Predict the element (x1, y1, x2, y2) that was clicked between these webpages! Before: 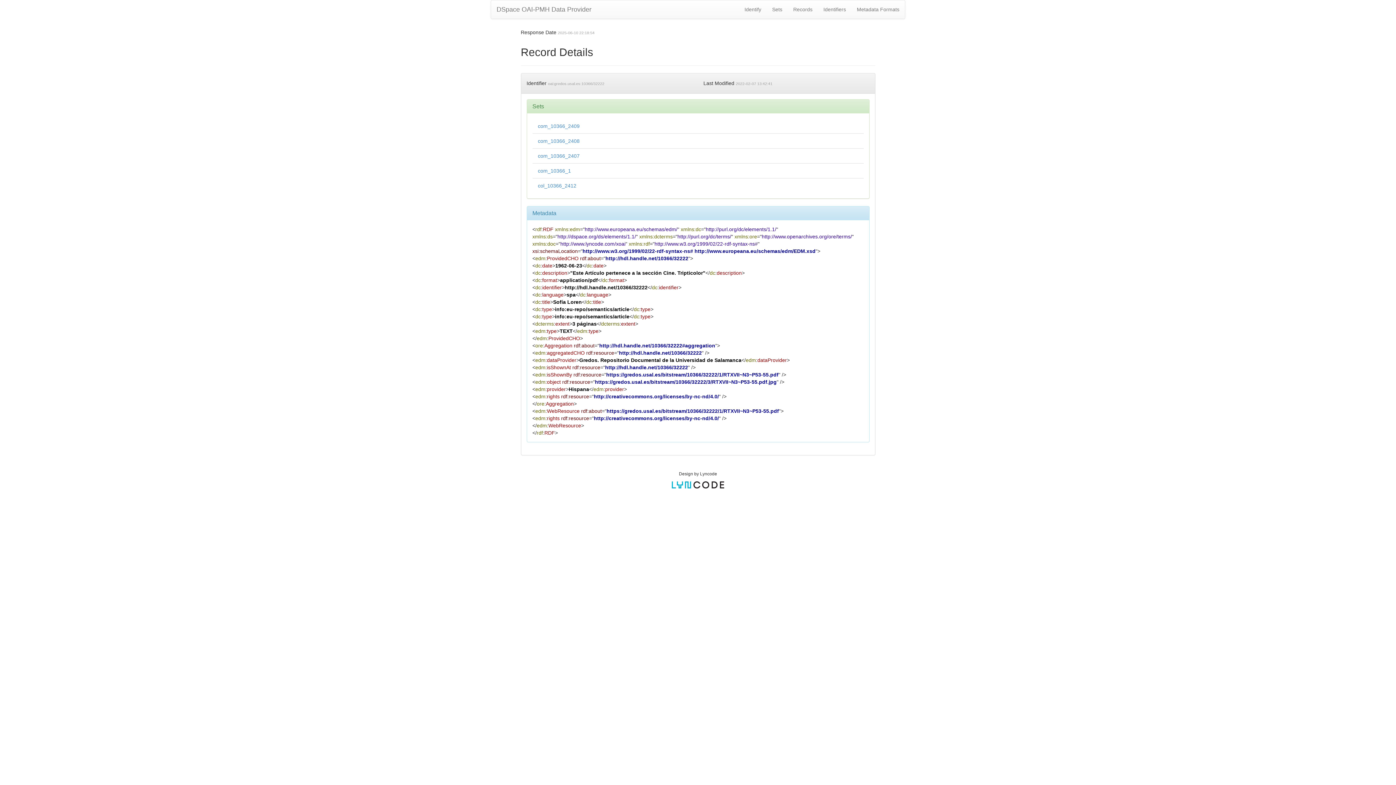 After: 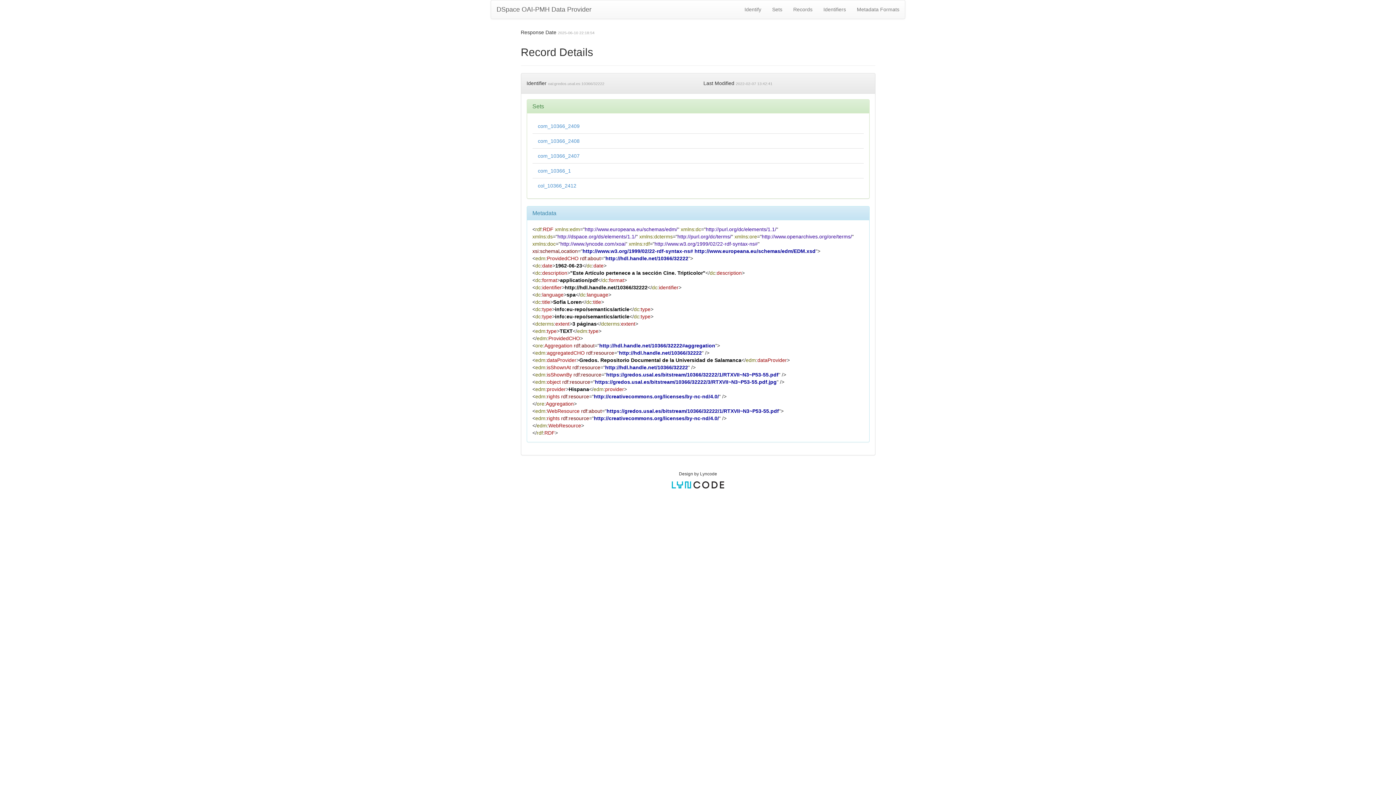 Action: label: DSpace OAI-PMH Data Provider bbox: (491, 0, 597, 18)